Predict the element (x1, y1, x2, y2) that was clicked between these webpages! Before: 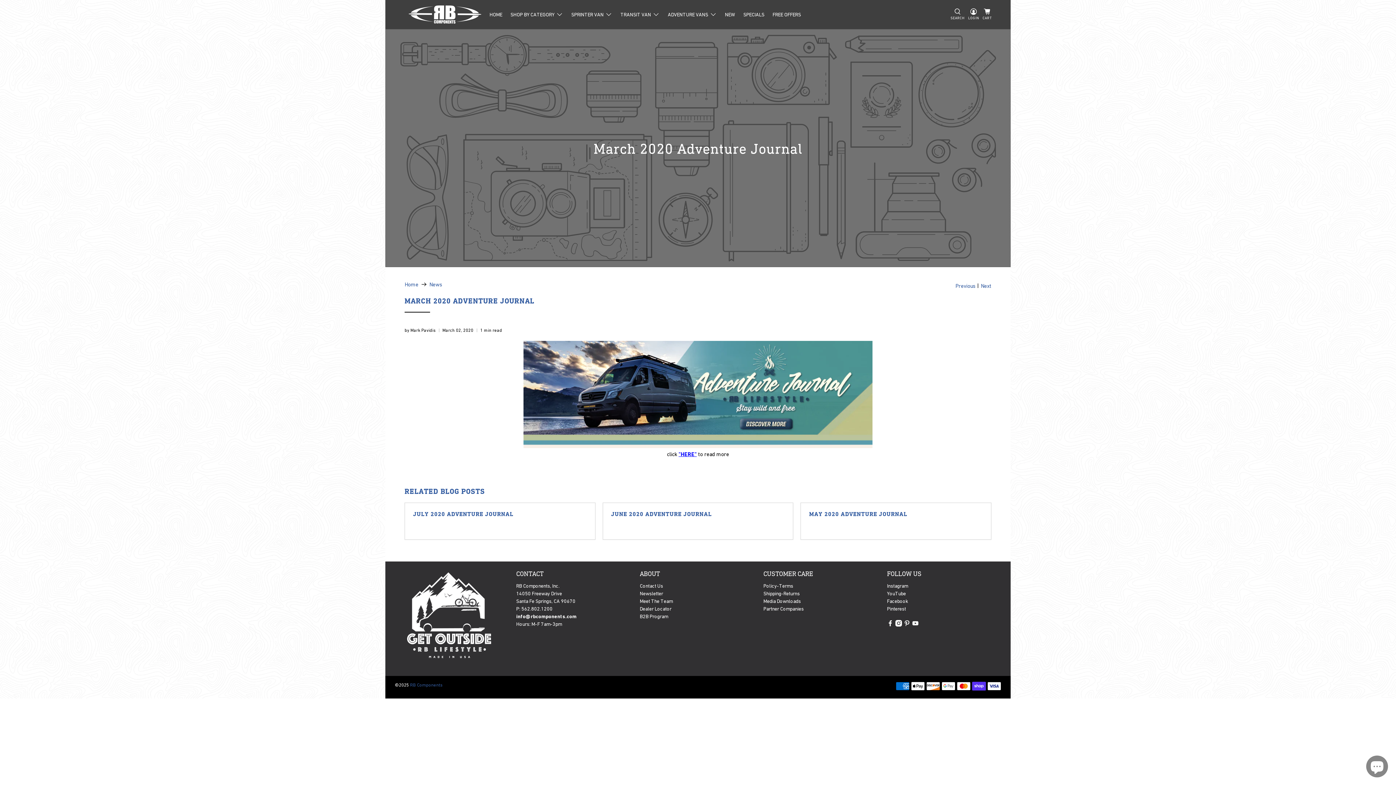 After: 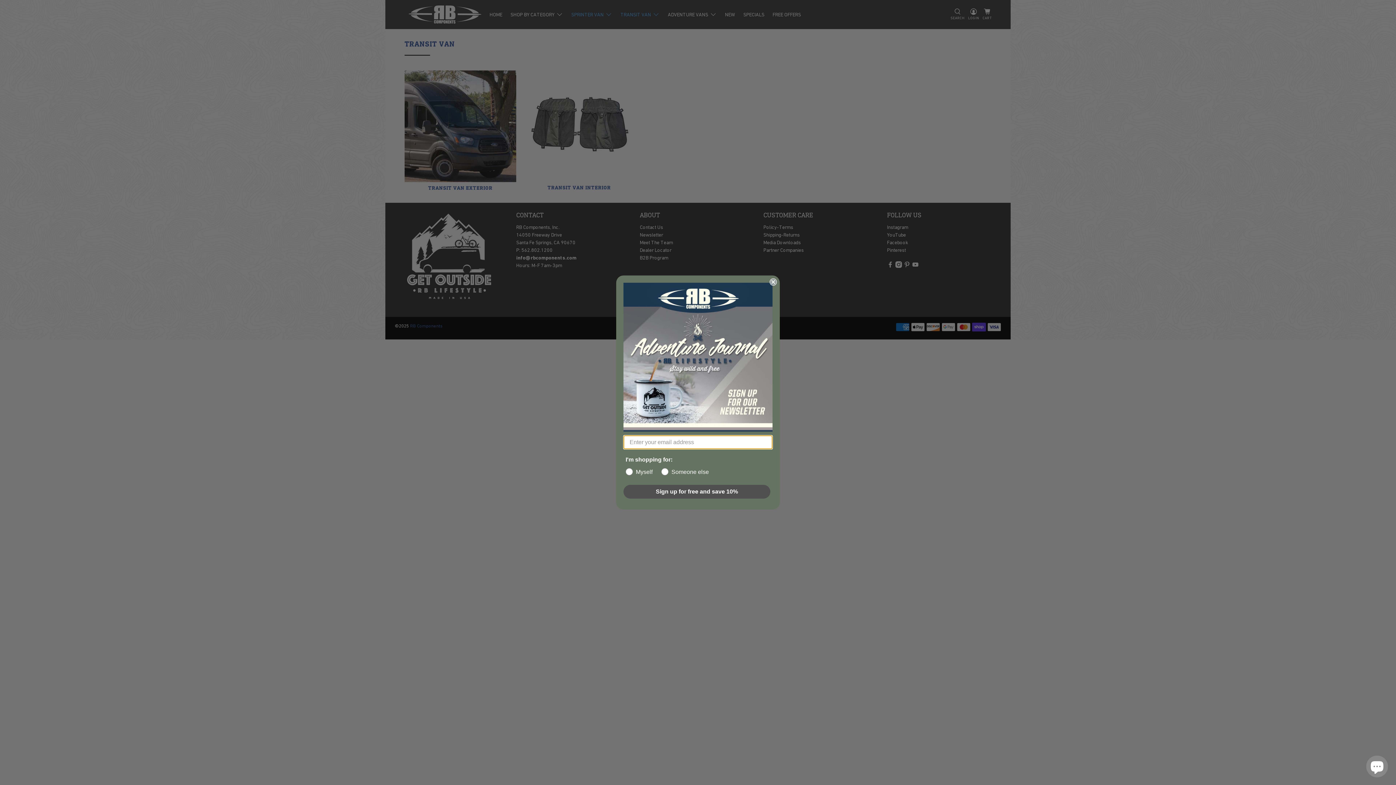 Action: bbox: (616, 5, 663, 23) label: TRANSIT VAN